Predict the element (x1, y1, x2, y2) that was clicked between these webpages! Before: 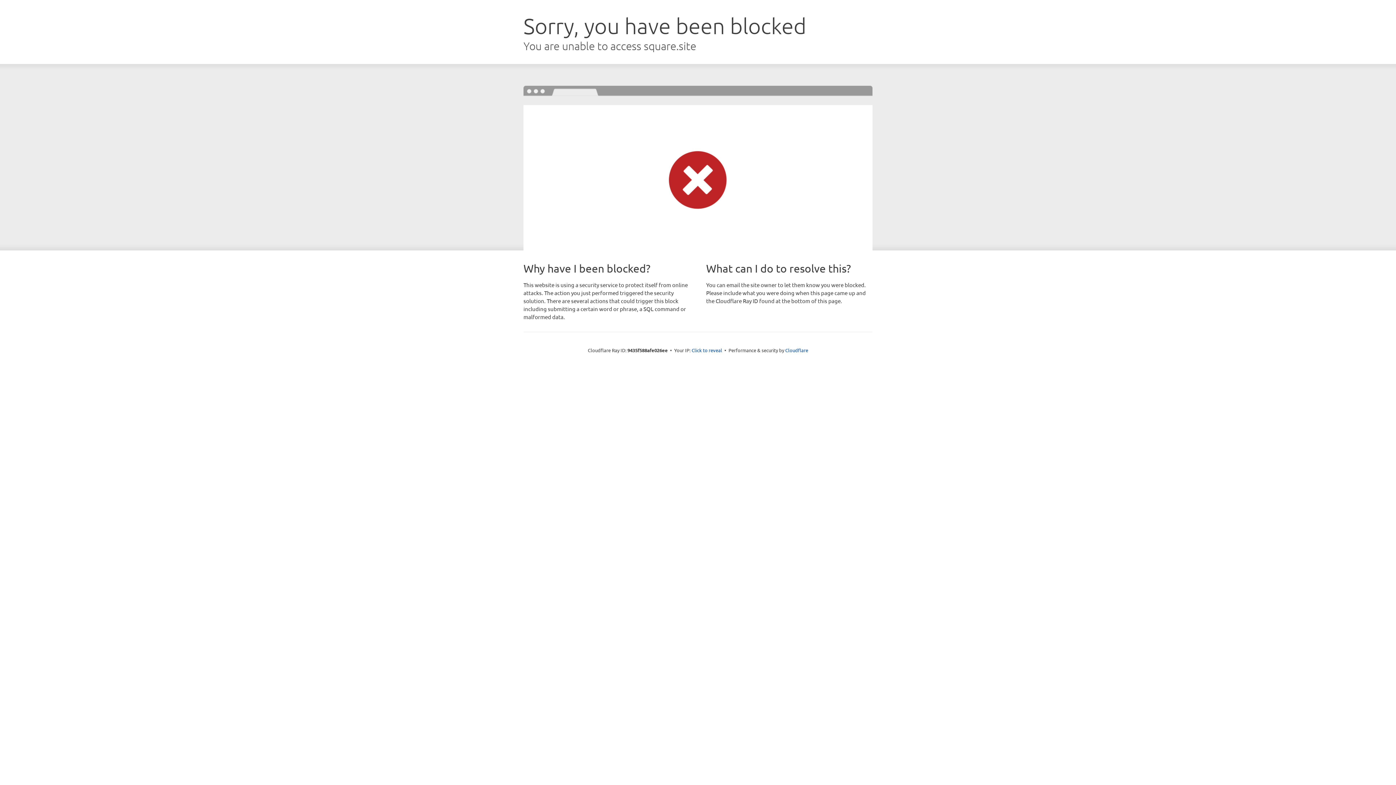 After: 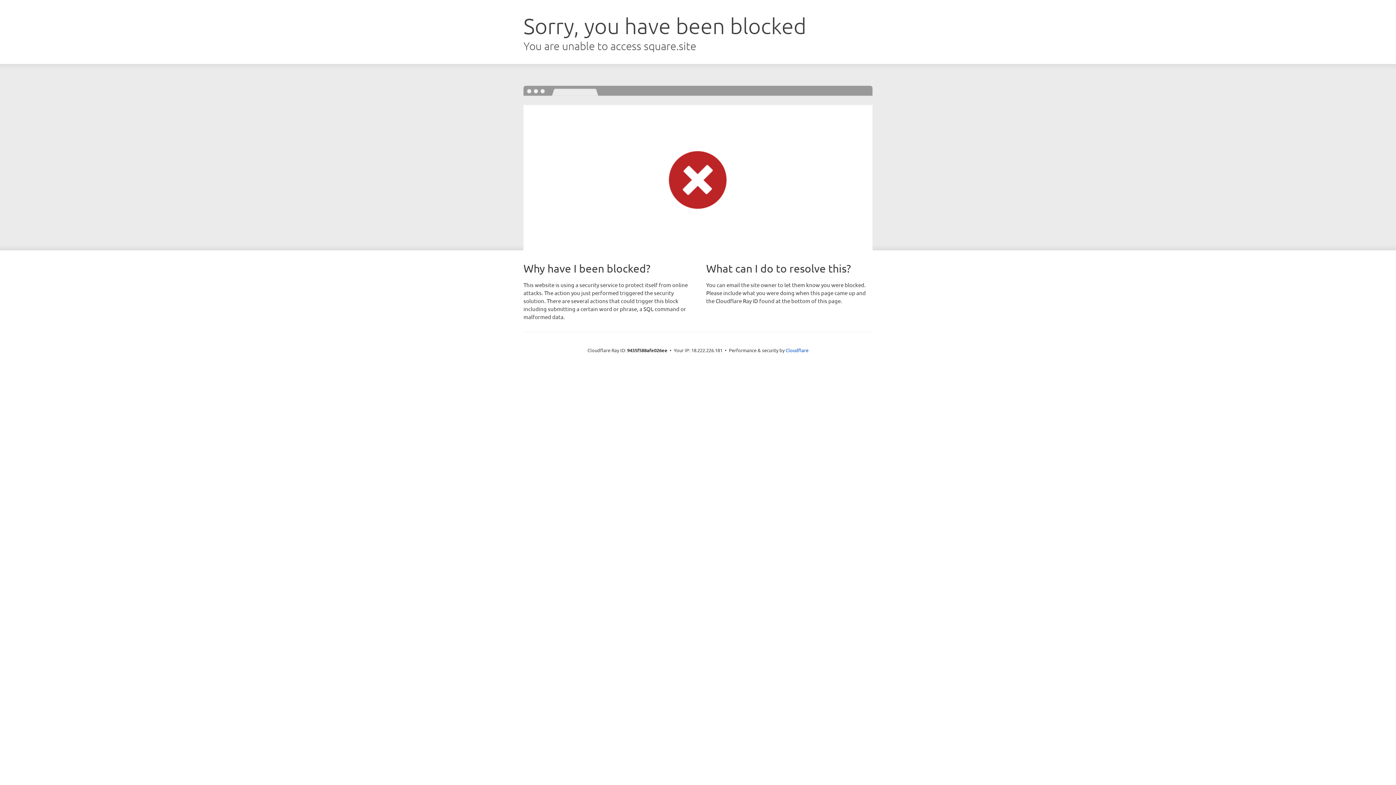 Action: label: Click to reveal bbox: (691, 346, 722, 353)